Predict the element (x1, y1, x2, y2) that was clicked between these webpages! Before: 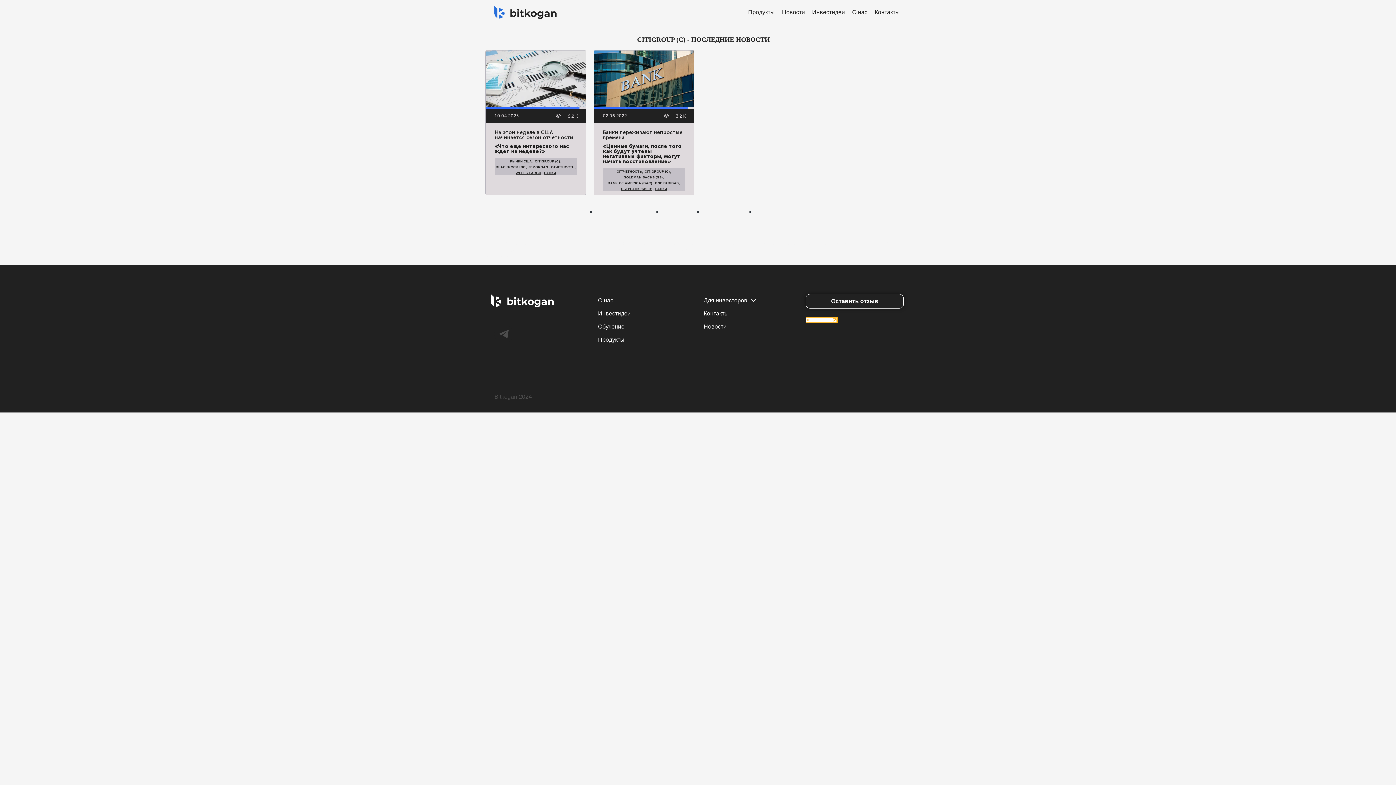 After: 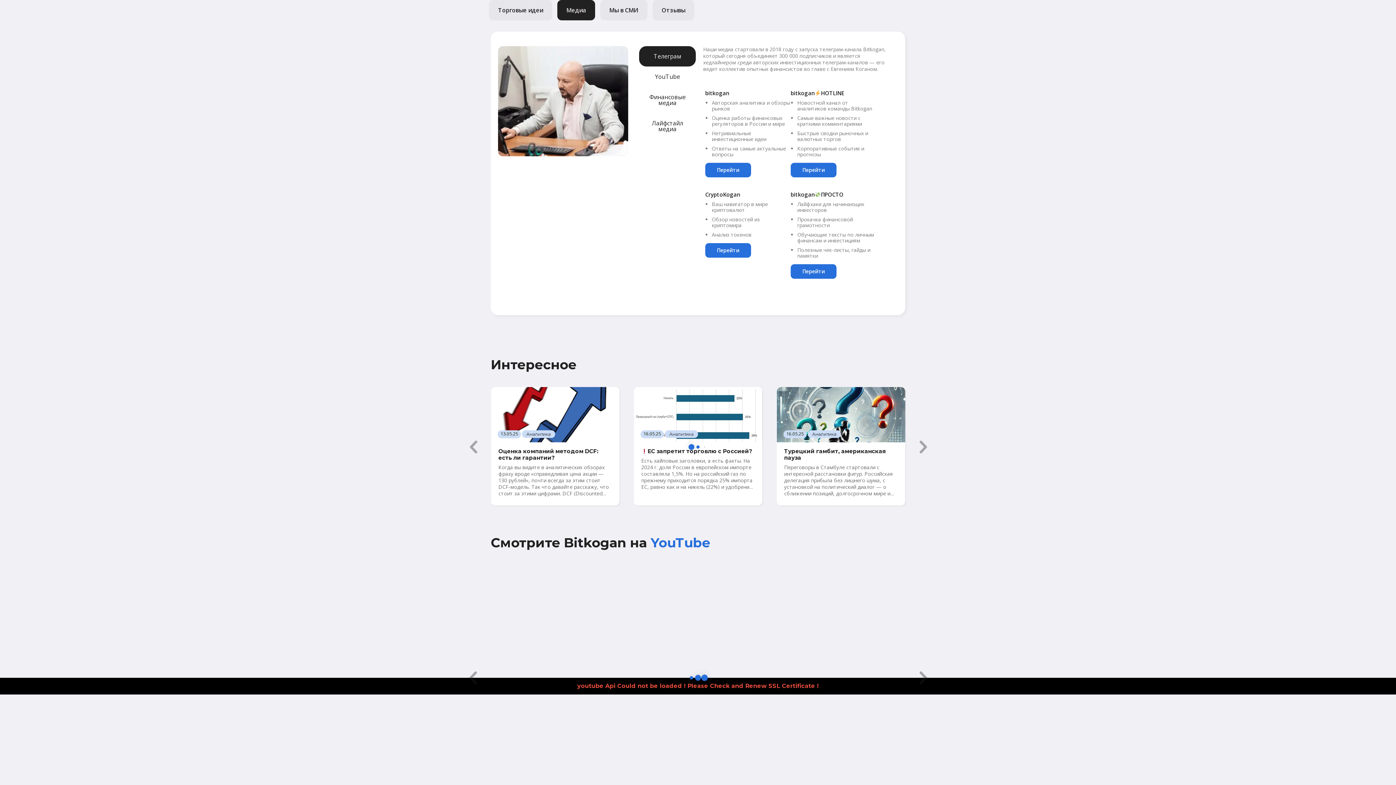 Action: label: Обучение bbox: (594, 320, 700, 333)